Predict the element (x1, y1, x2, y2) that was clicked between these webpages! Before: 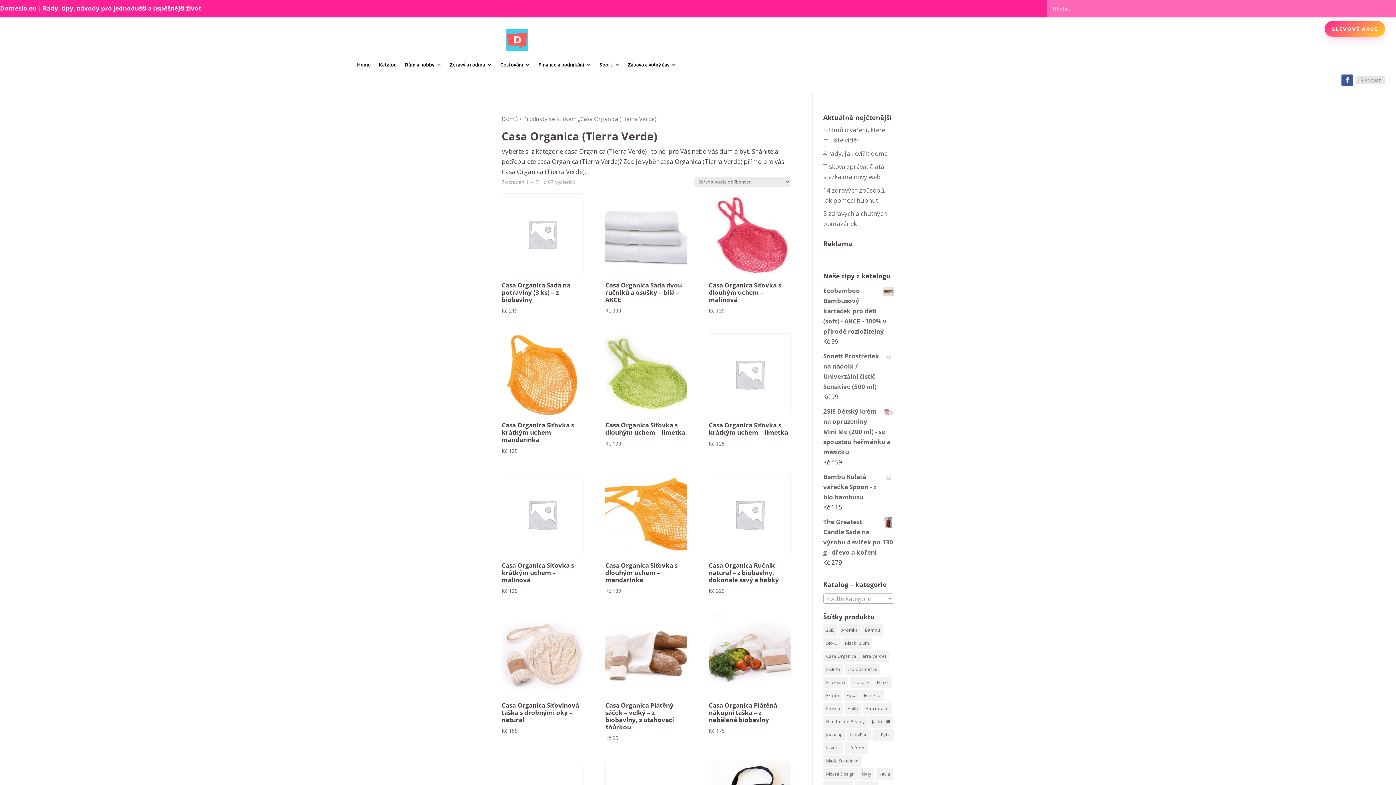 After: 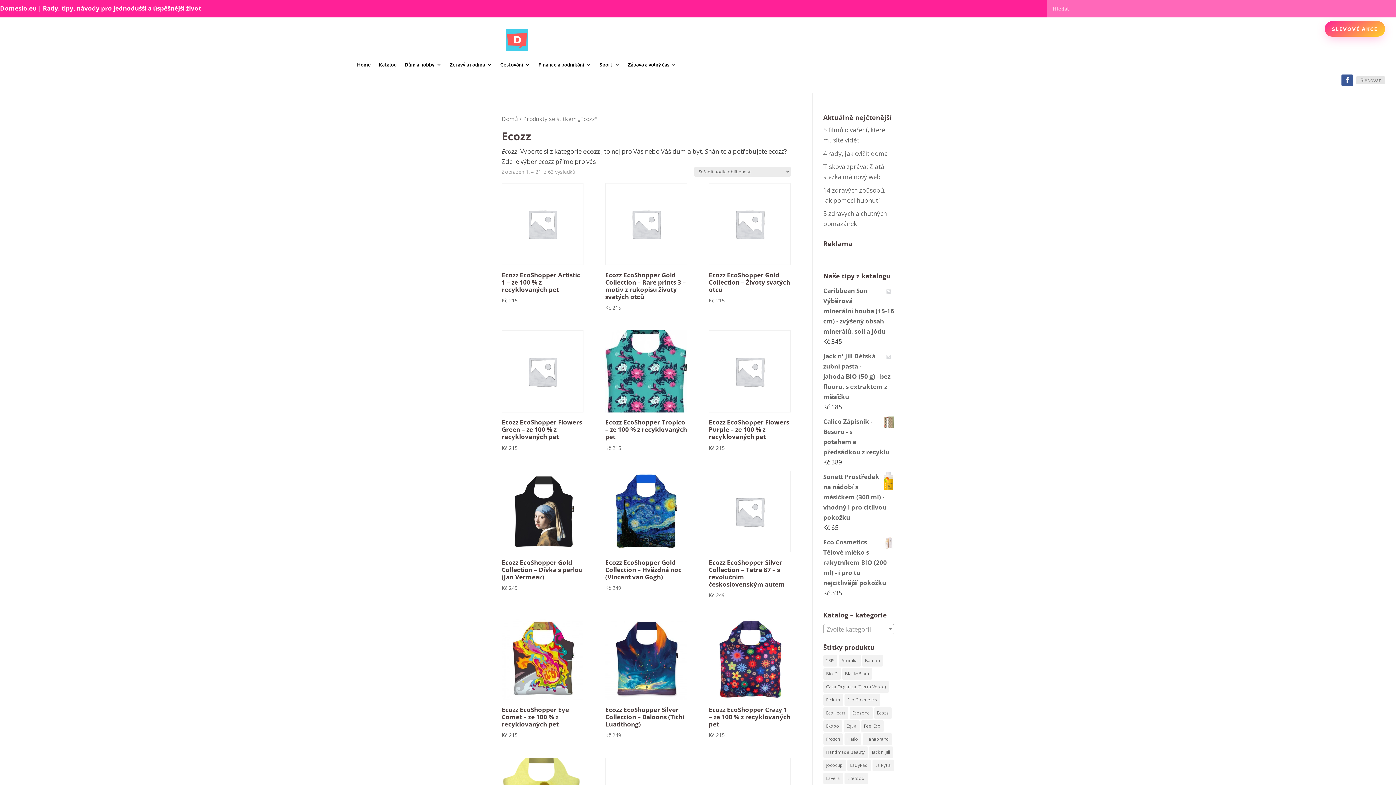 Action: bbox: (874, 677, 891, 688) label: Ecozz (63 produktů)